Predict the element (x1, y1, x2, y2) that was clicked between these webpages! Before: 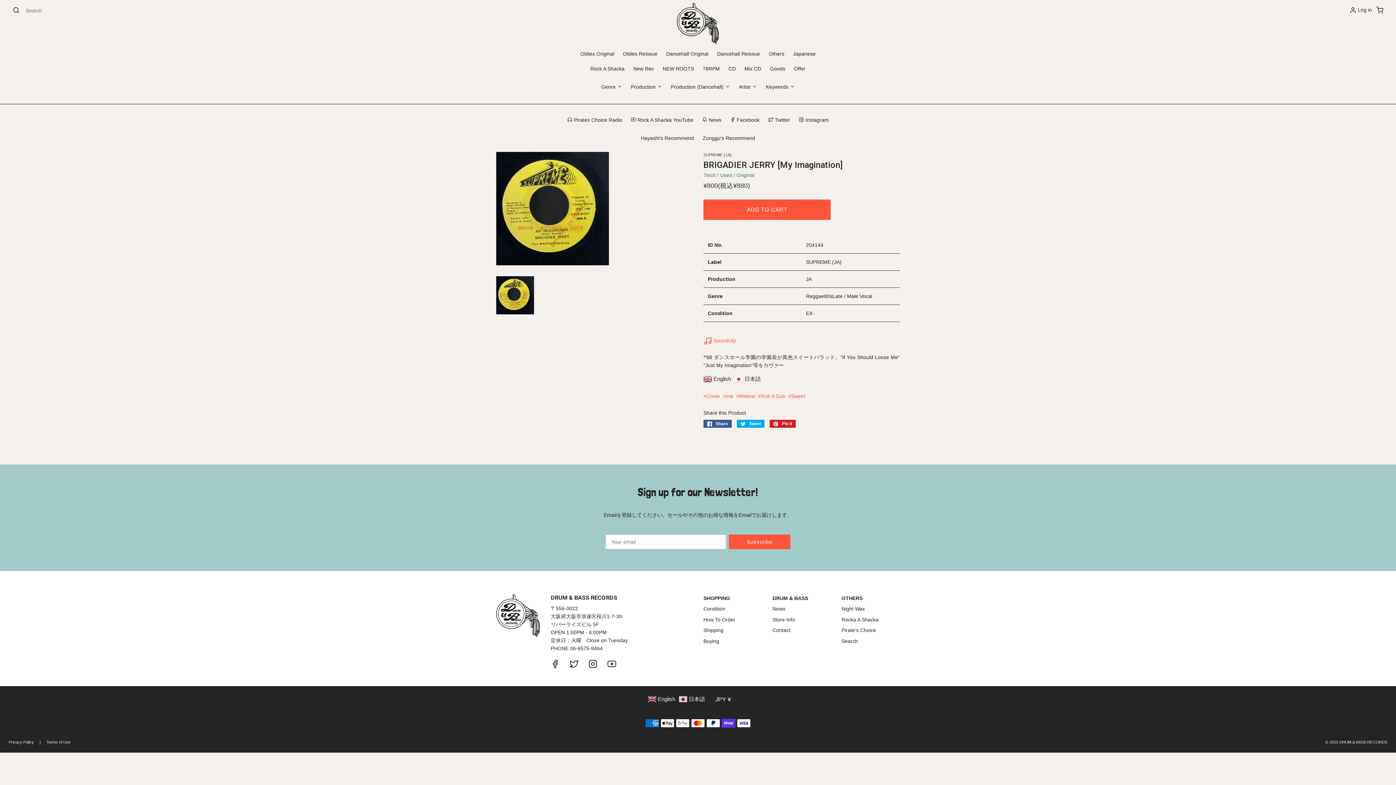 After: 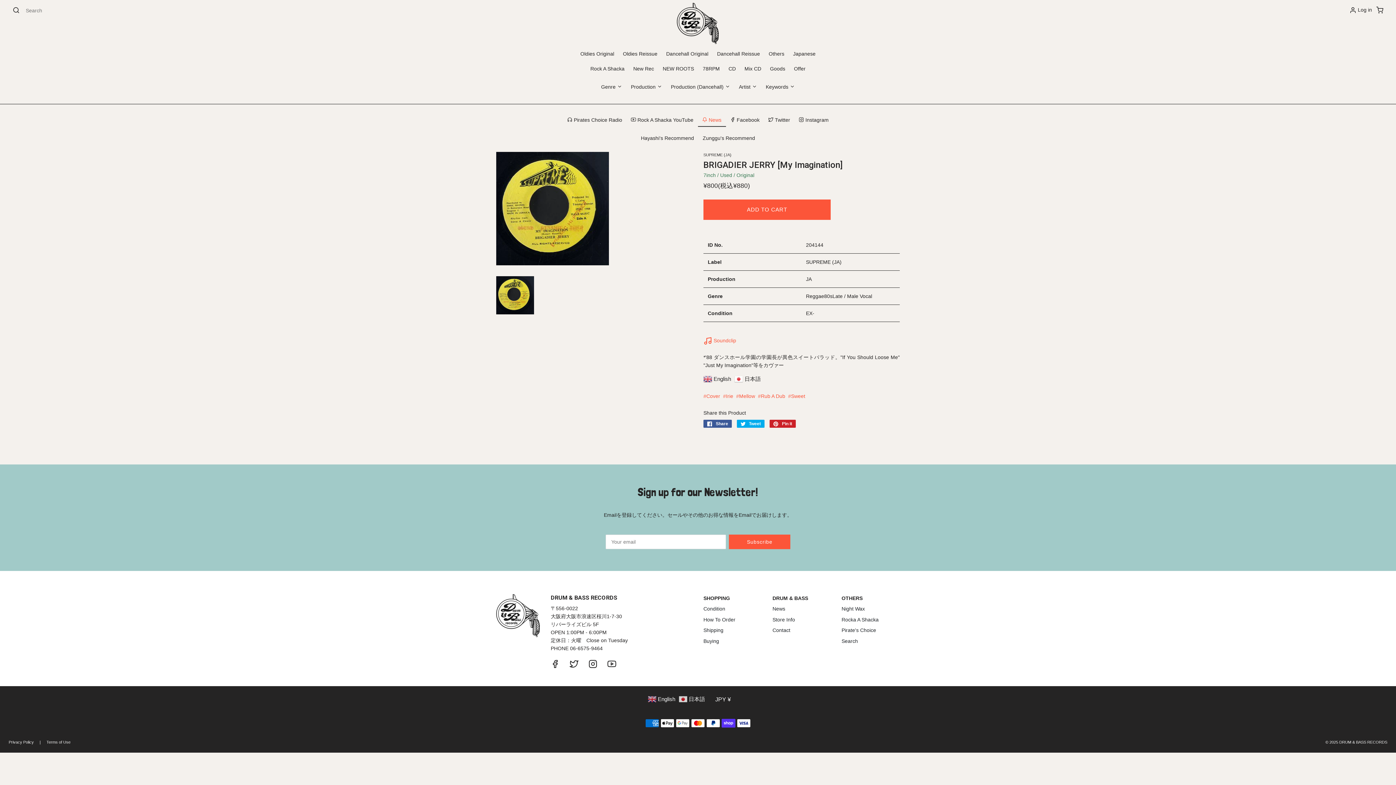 Action: label:  News bbox: (698, 113, 726, 126)